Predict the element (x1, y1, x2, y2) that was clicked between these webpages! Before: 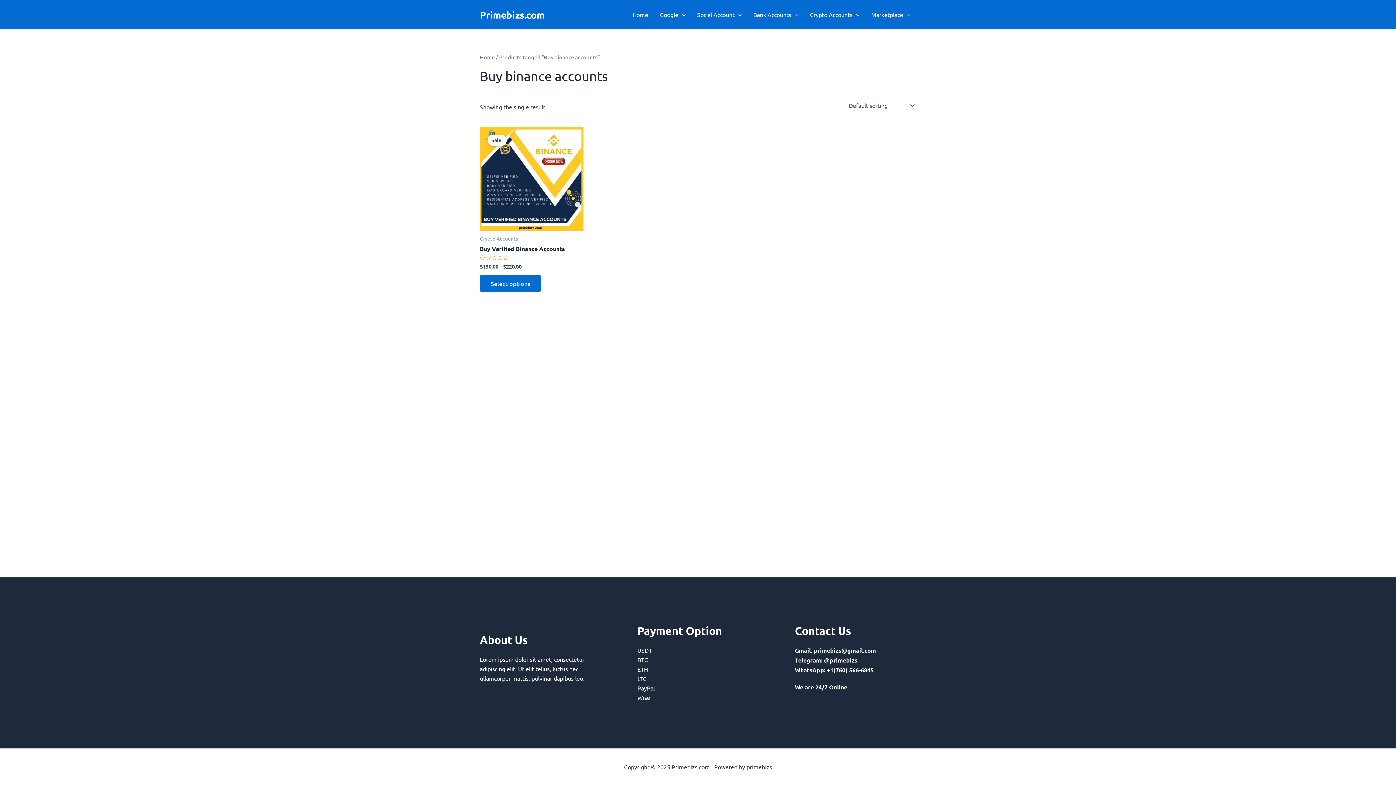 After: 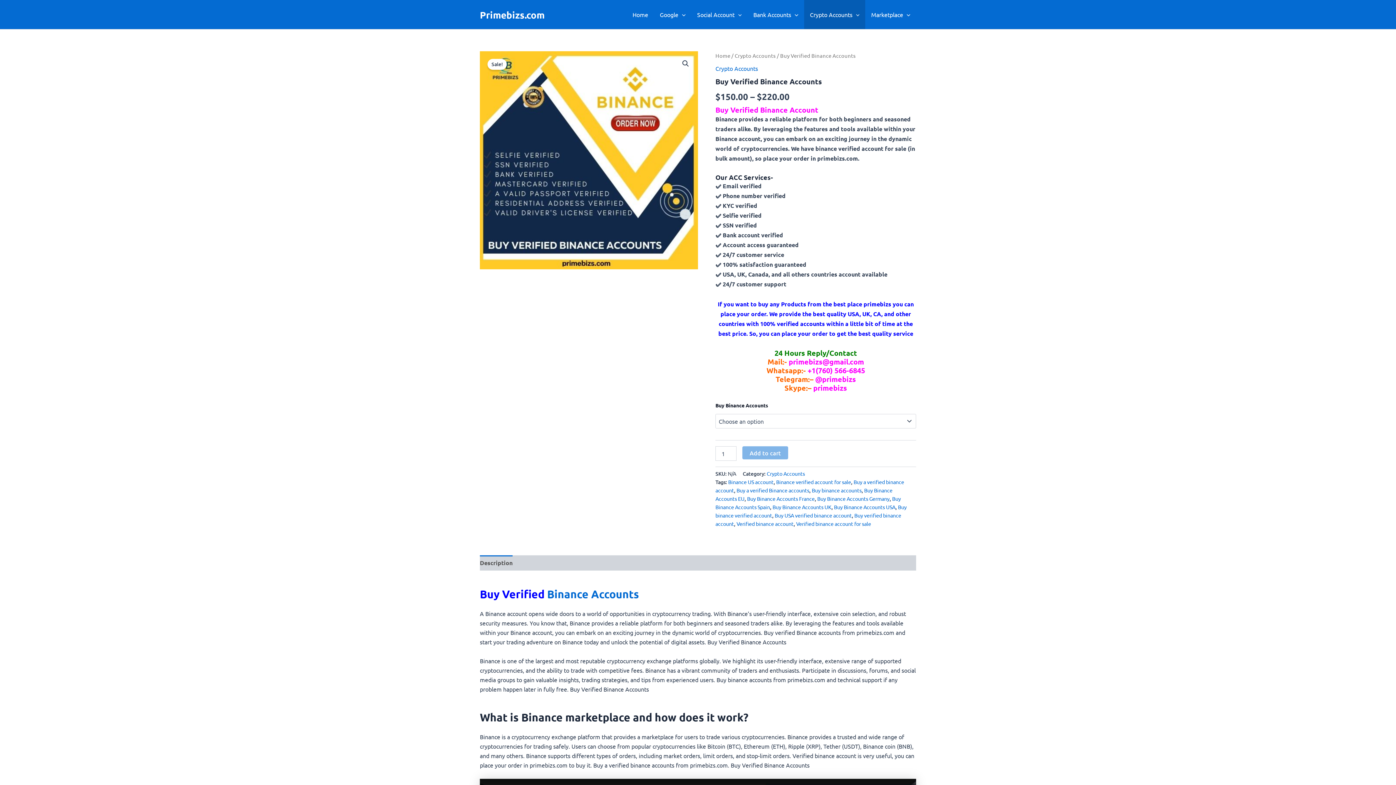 Action: label: Select options for “Buy Verified Binance Accounts” bbox: (480, 275, 541, 292)